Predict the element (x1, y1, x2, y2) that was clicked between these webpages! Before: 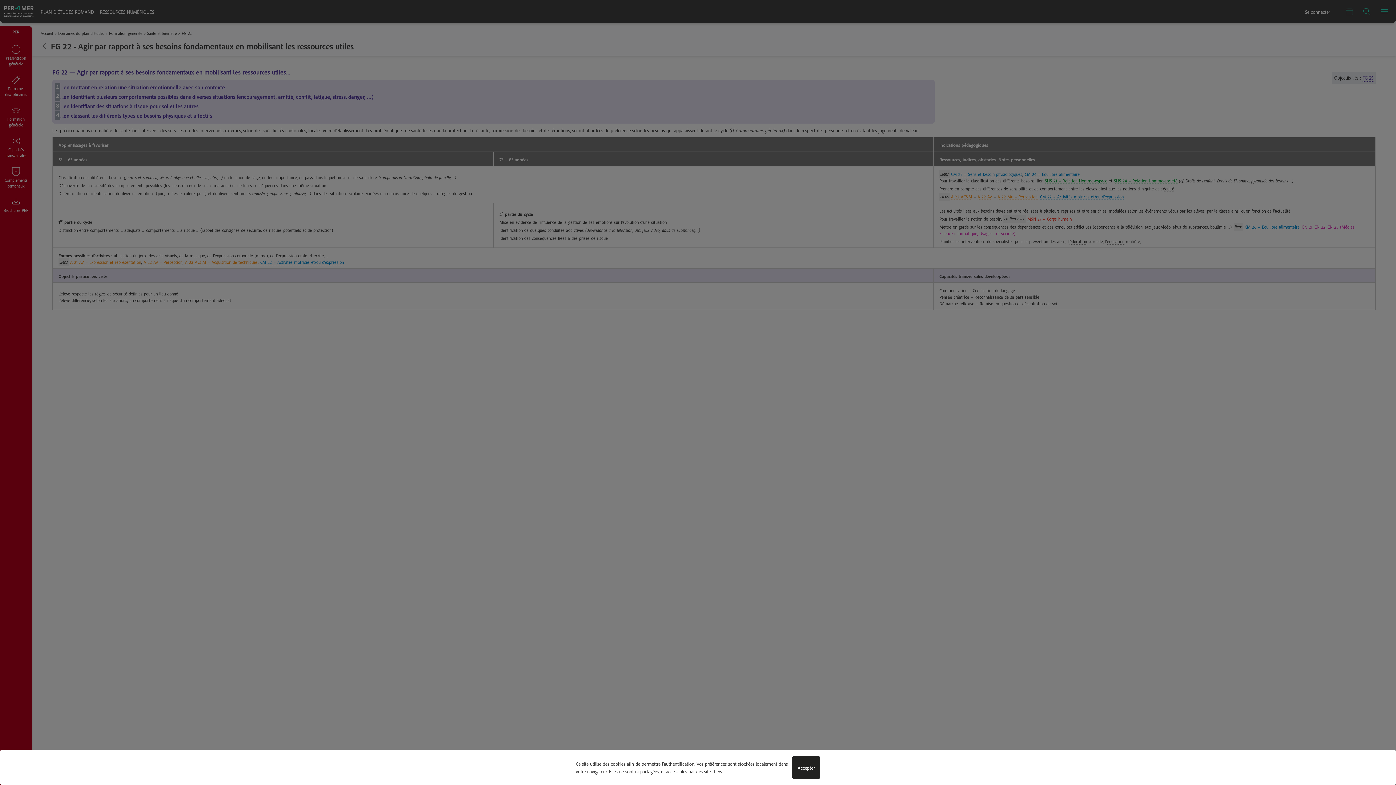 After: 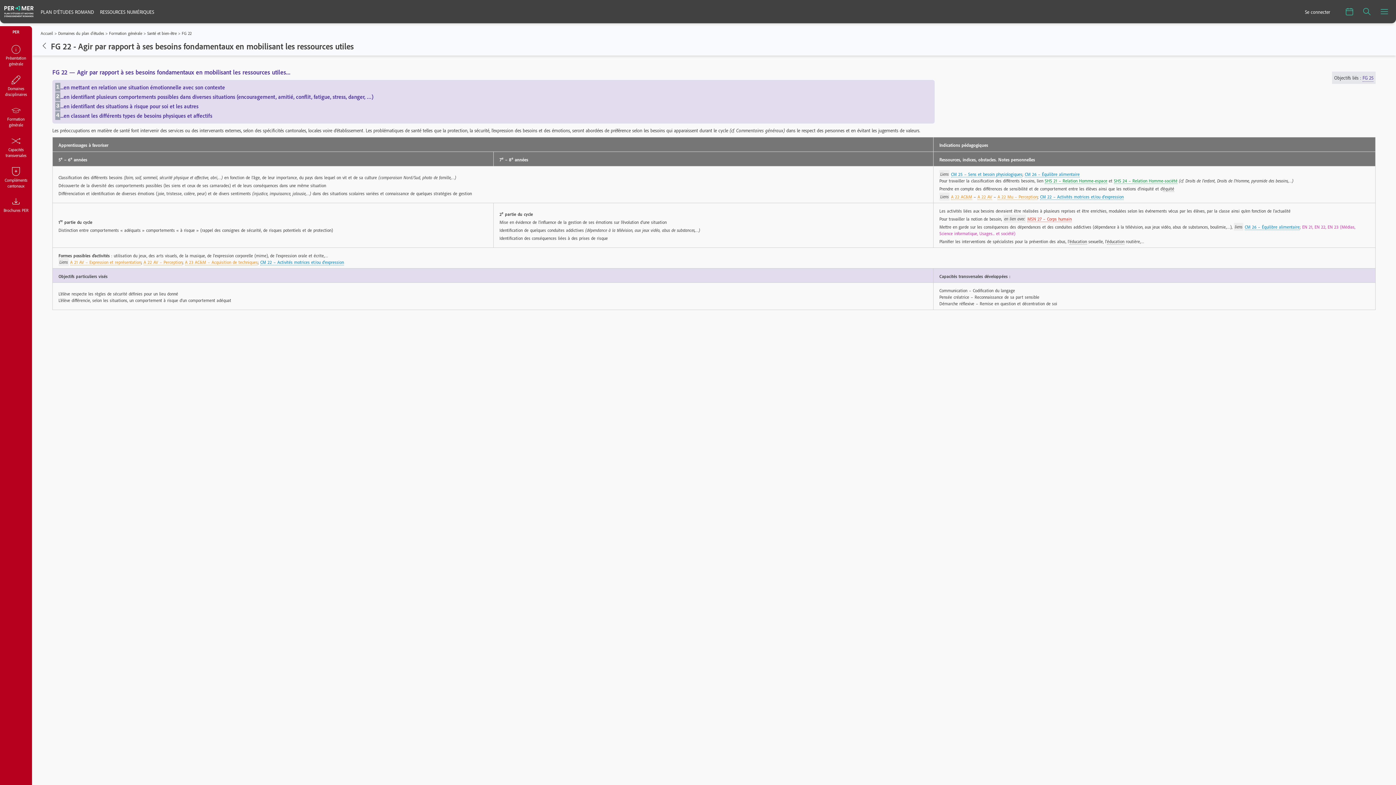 Action: label: Accepter bbox: (797, 756, 820, 779)